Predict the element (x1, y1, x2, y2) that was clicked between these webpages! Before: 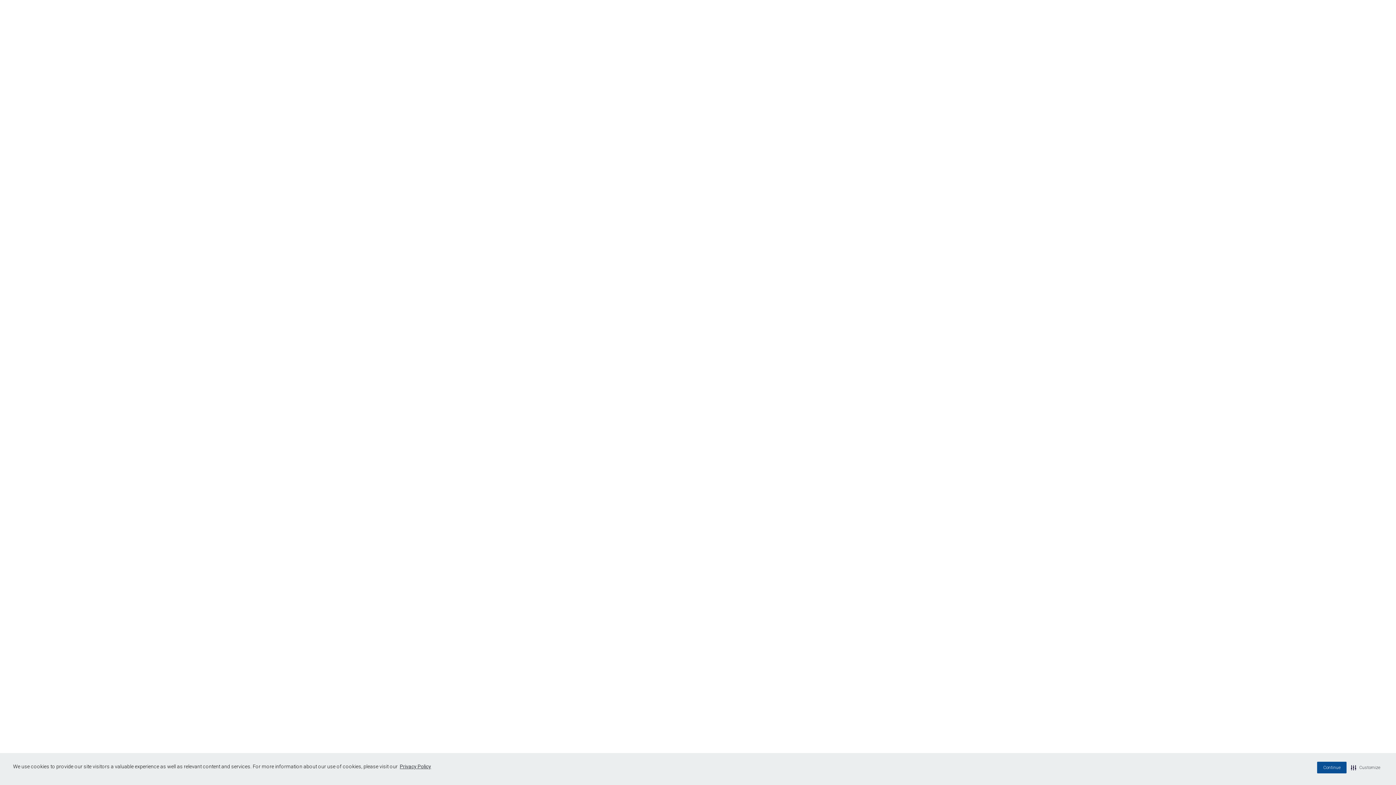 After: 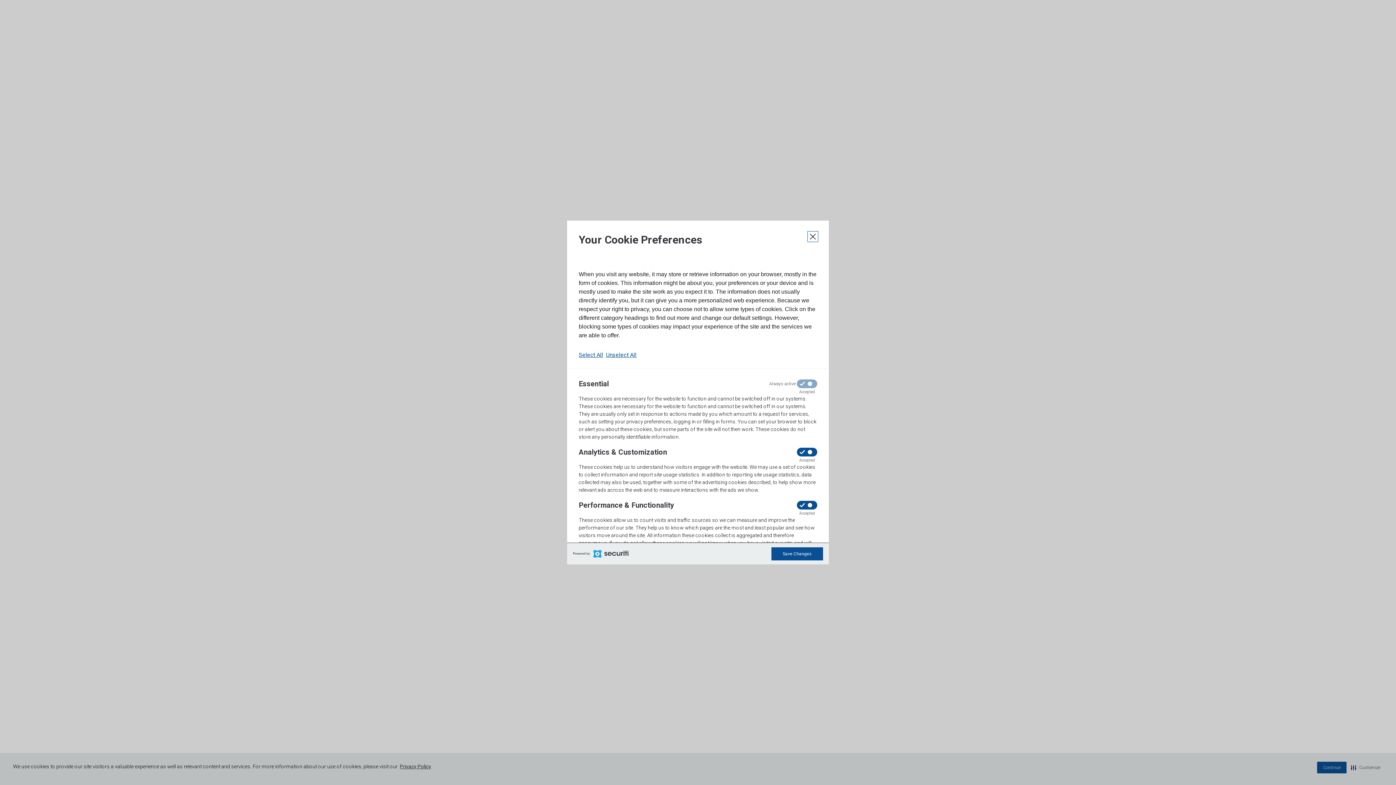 Action: bbox: (1349, 762, 1381, 773) label: Customize